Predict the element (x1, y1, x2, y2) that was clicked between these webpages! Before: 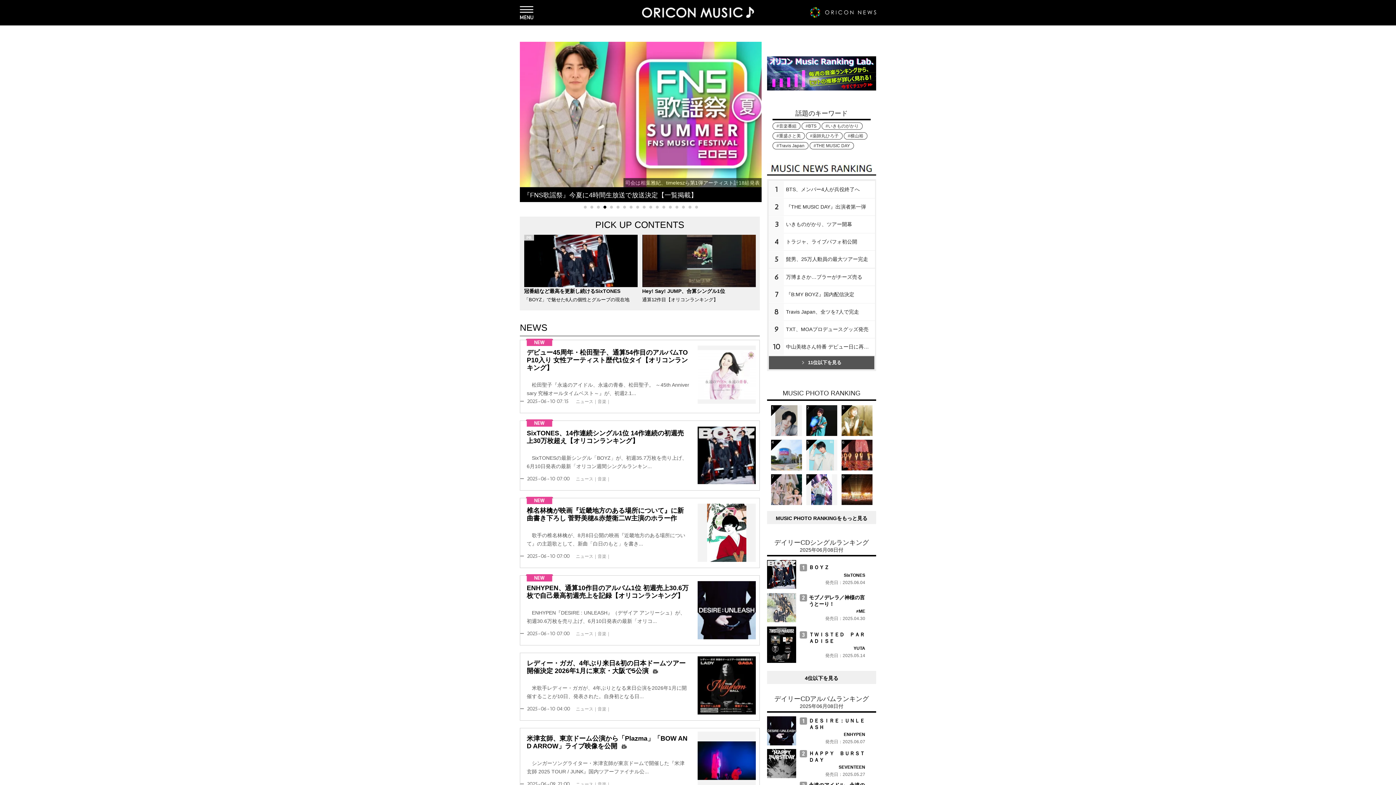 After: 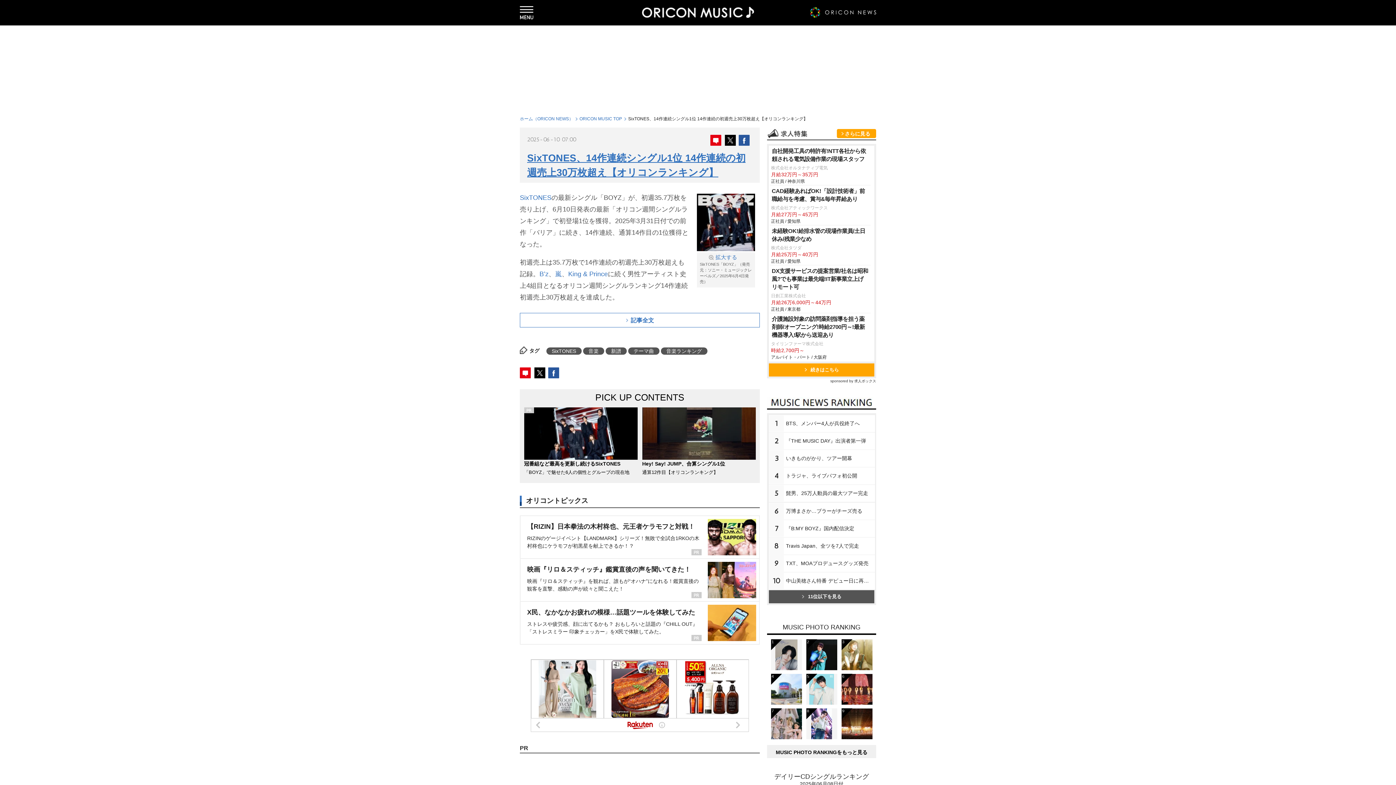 Action: label: SixTONES、14作連続シングル1位 14作連続の初週売上30万枚超え【オリコンランキング】

　SixTONESの最新シングル「BOYZ」が、初週35.7万枚を売り上げ、6月10日発表の最新「オリコン週間シングルランキン...

	

	
2025-06-10 07:00	ニュース｜音楽｜	 bbox: (520, 420, 760, 490)